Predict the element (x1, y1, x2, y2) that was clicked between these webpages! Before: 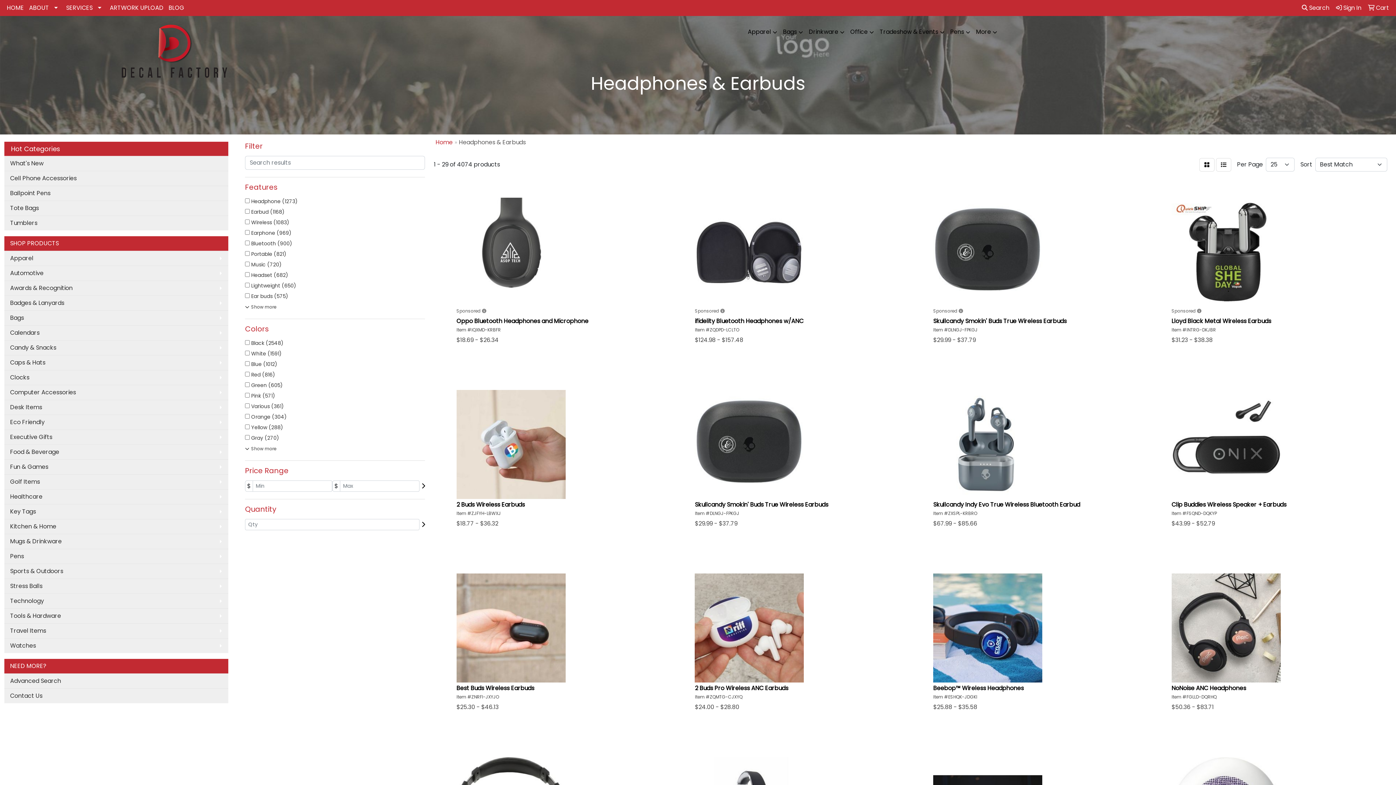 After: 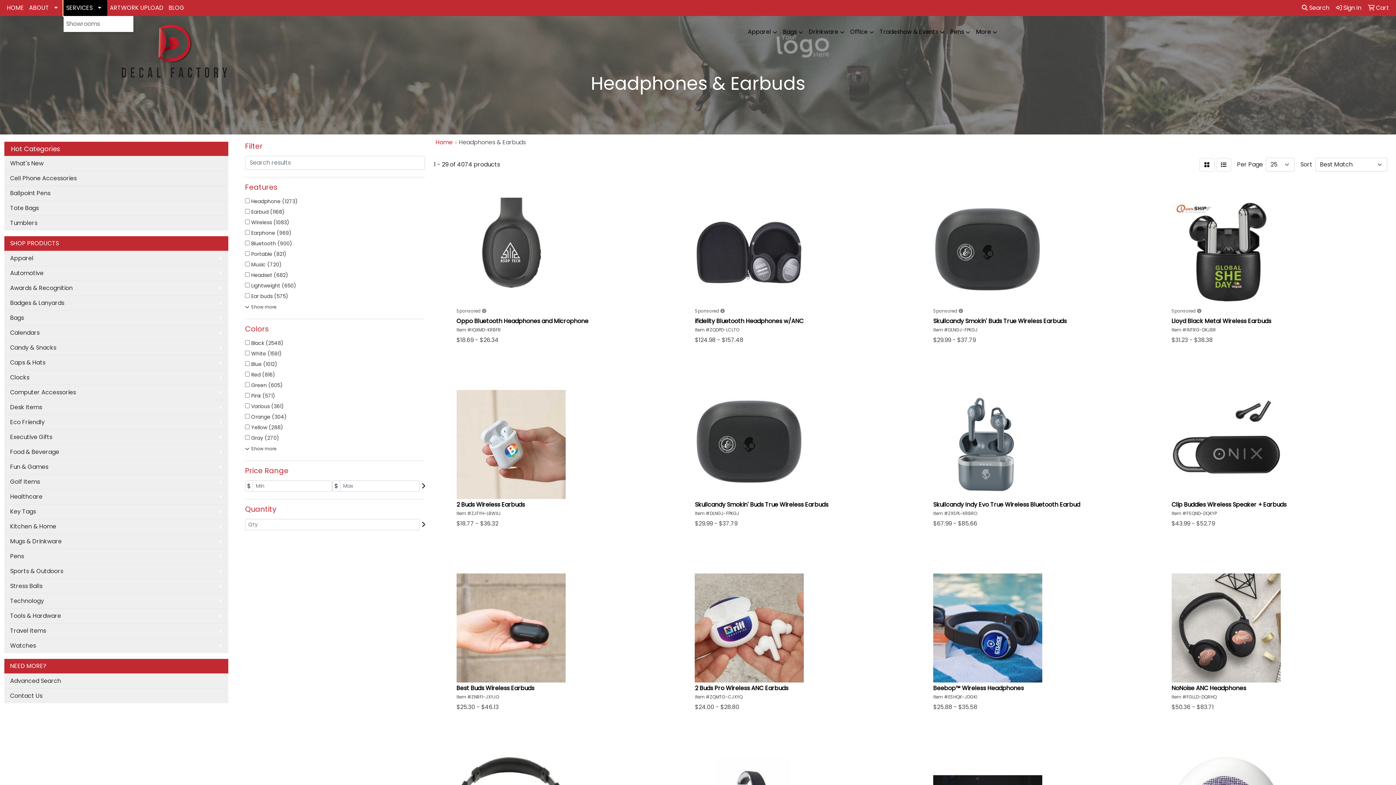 Action: label: SERVICES bbox: (63, 0, 107, 16)